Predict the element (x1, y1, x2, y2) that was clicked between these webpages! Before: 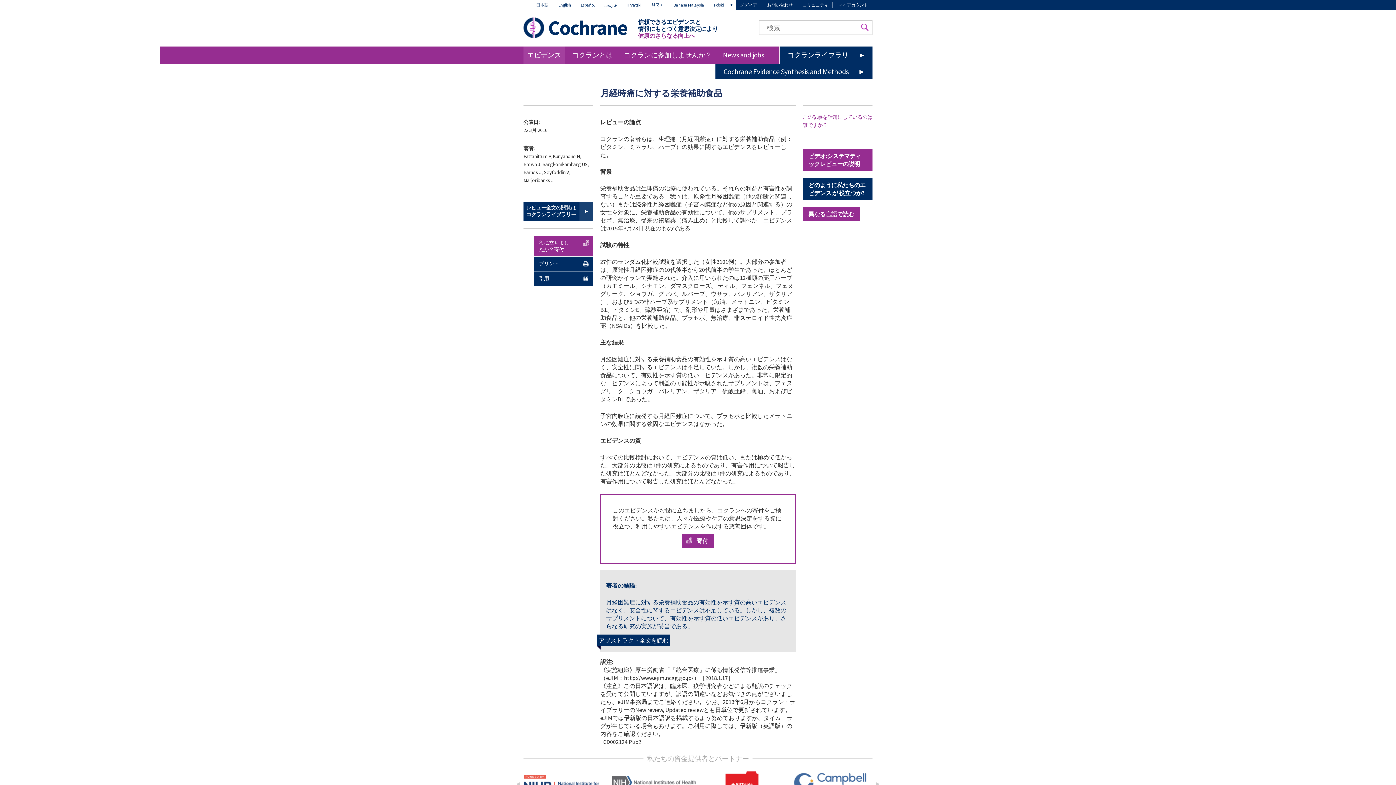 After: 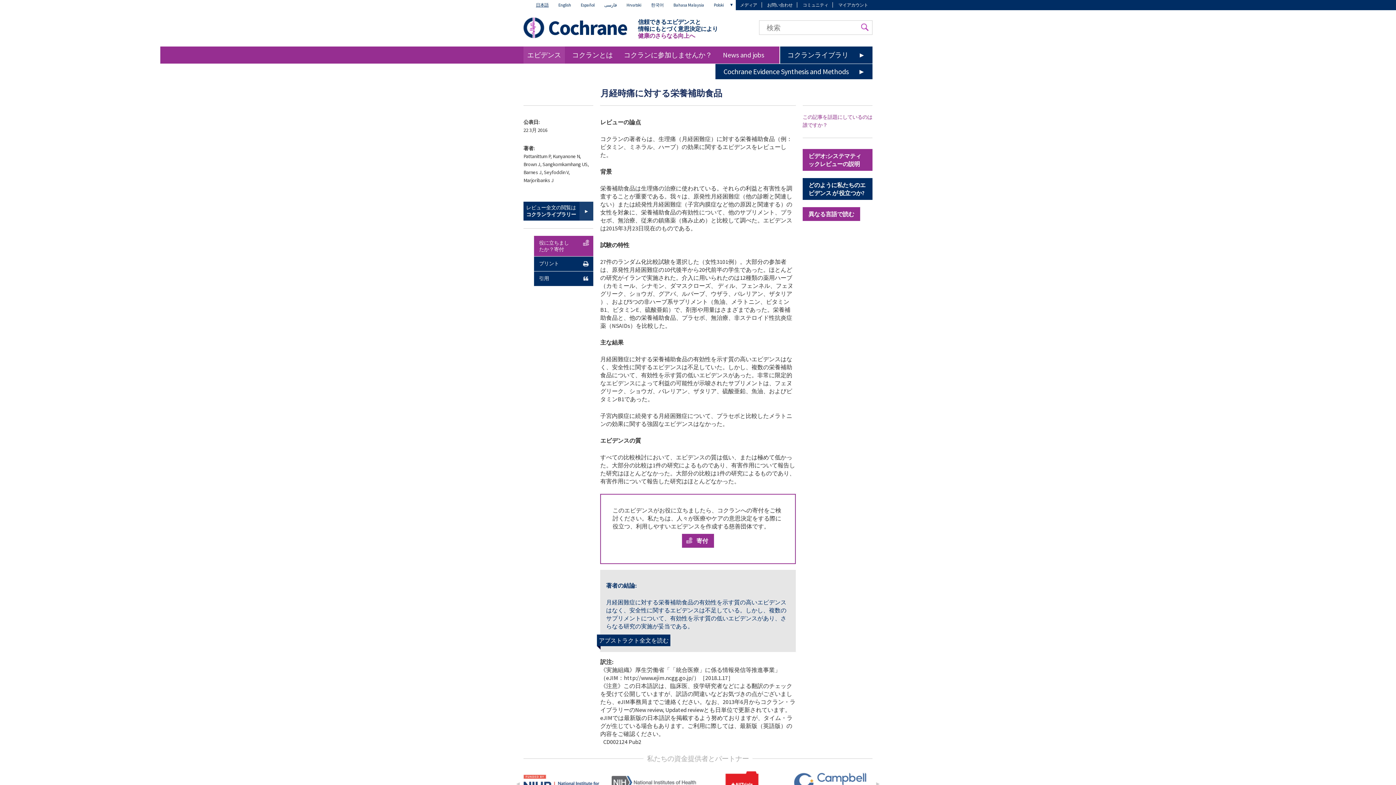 Action: bbox: (798, 2, 833, 7) label: コミュニティ